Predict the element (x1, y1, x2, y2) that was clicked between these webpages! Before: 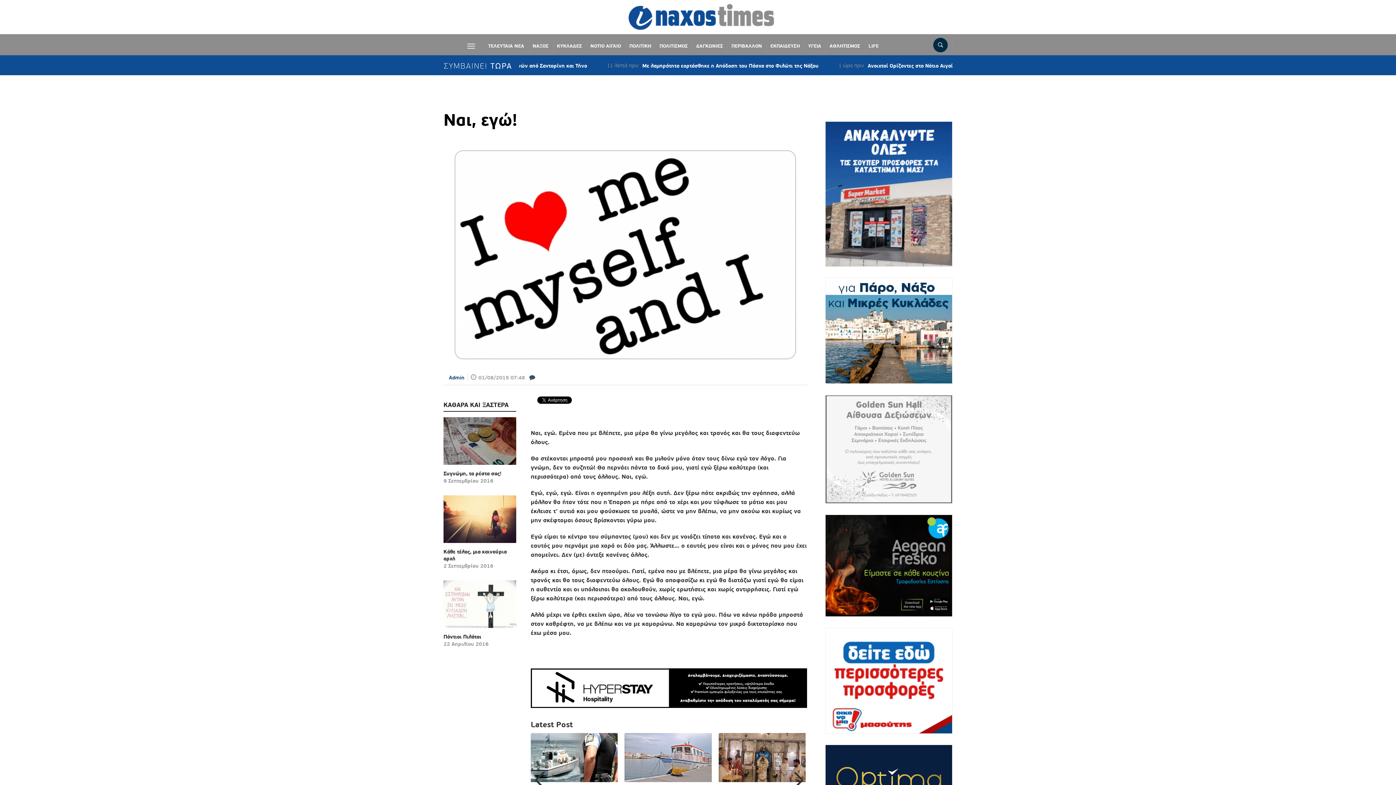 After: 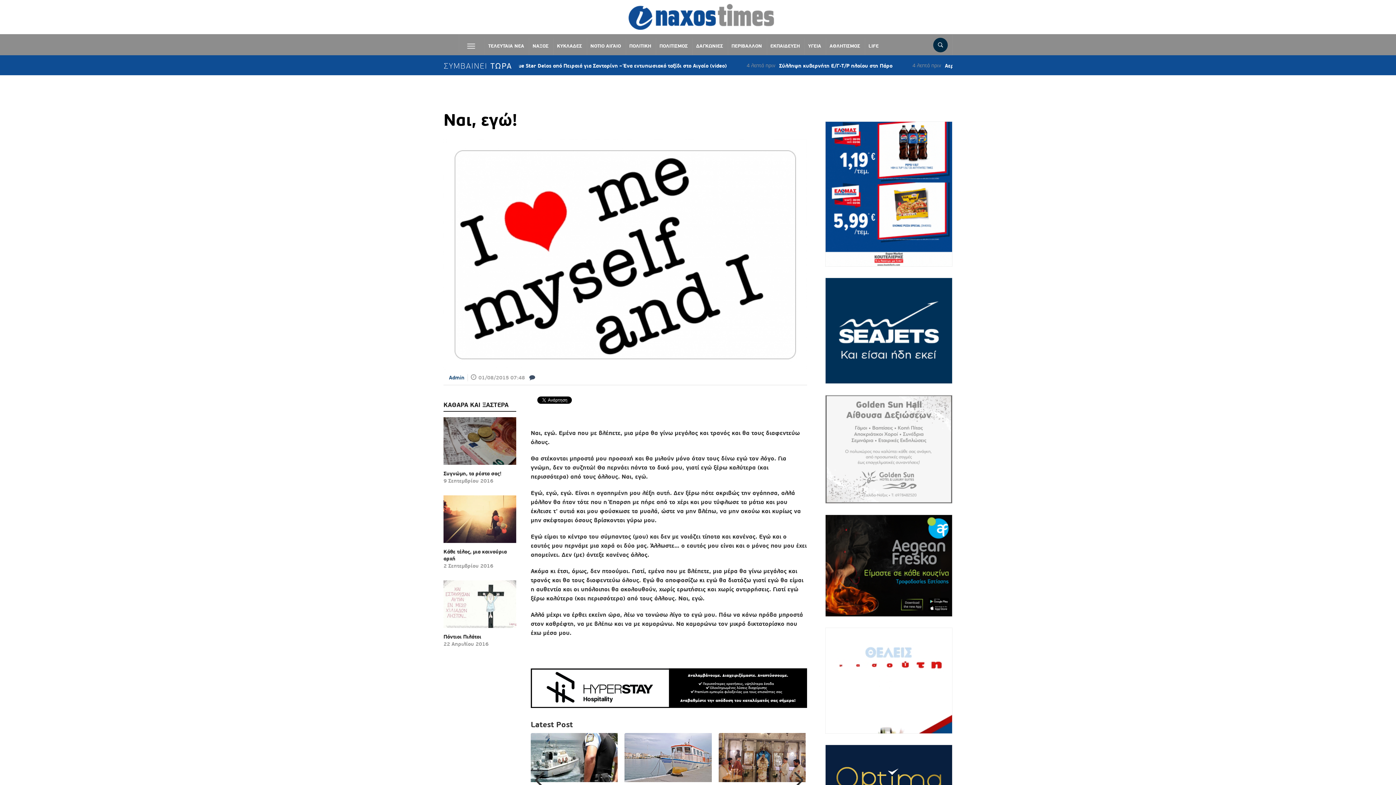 Action: bbox: (531, 397, 532, 420) label: Facebook Share